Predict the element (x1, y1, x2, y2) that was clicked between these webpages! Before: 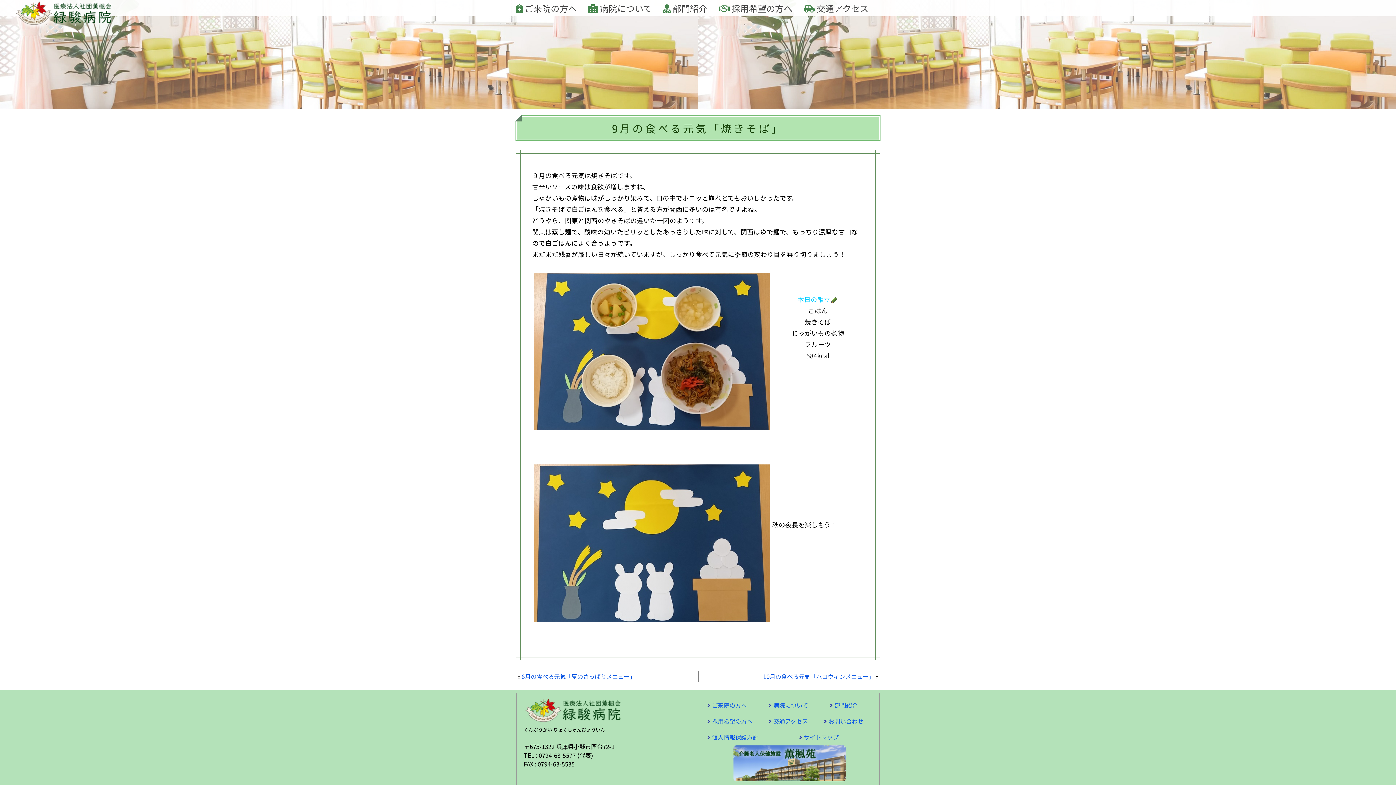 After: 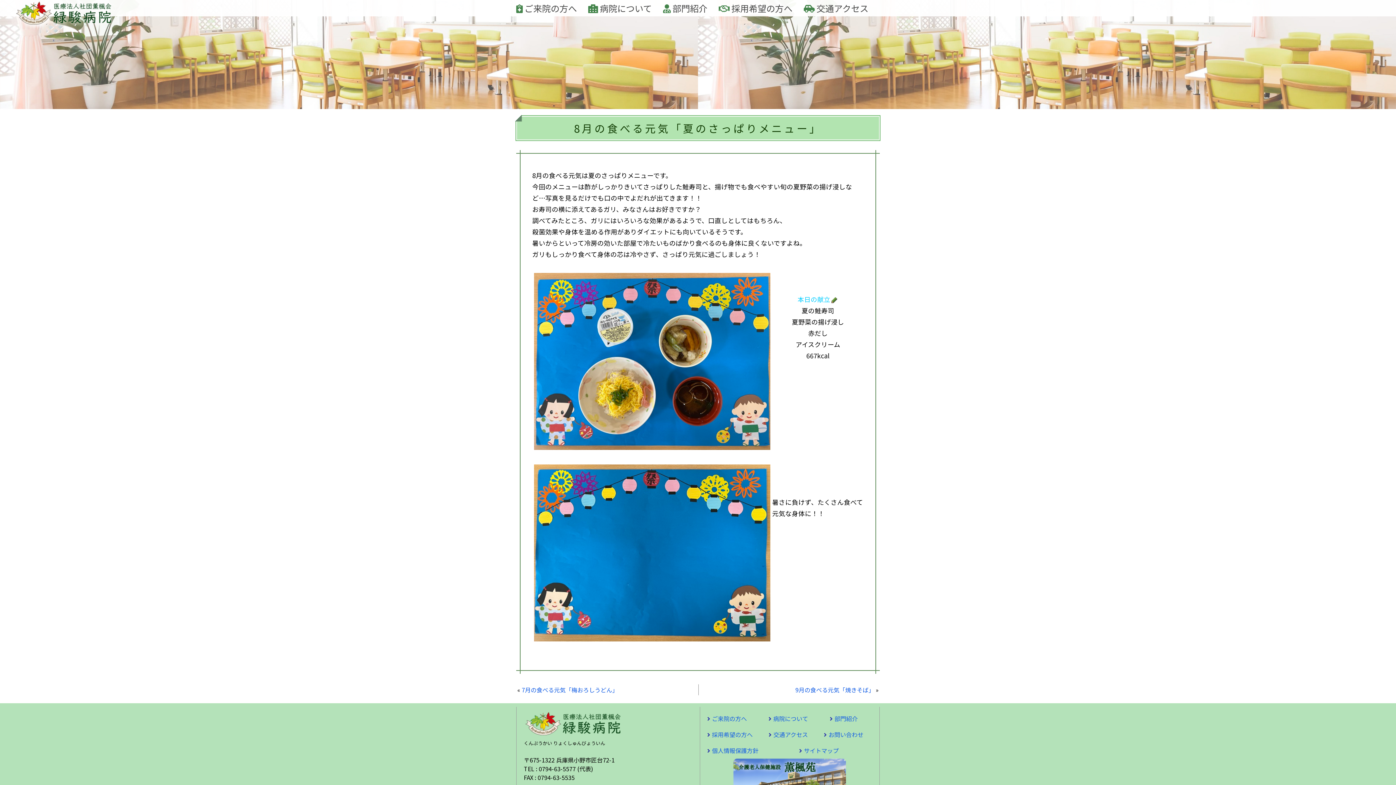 Action: label: 8月の食べる元気「夏のさっぱりメニュー」 bbox: (521, 672, 635, 681)